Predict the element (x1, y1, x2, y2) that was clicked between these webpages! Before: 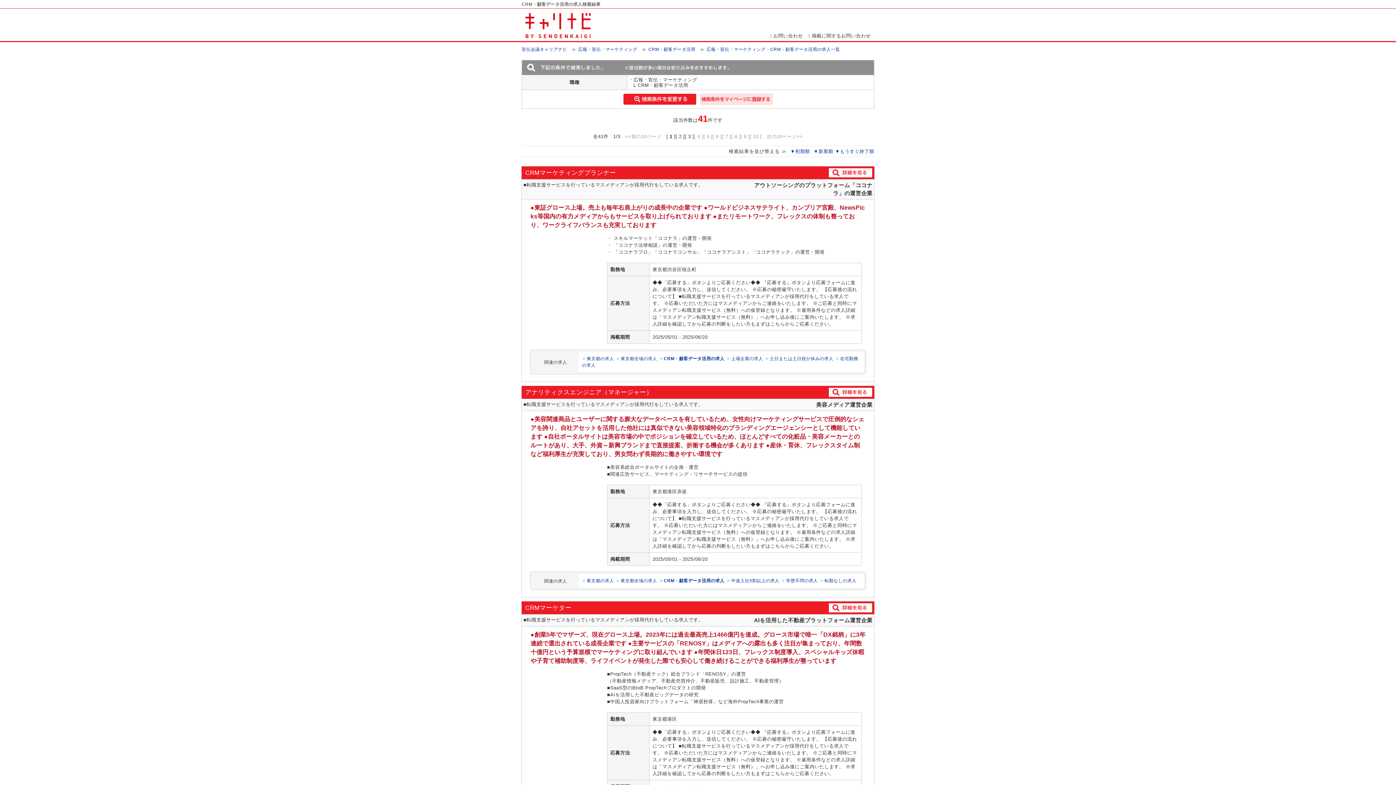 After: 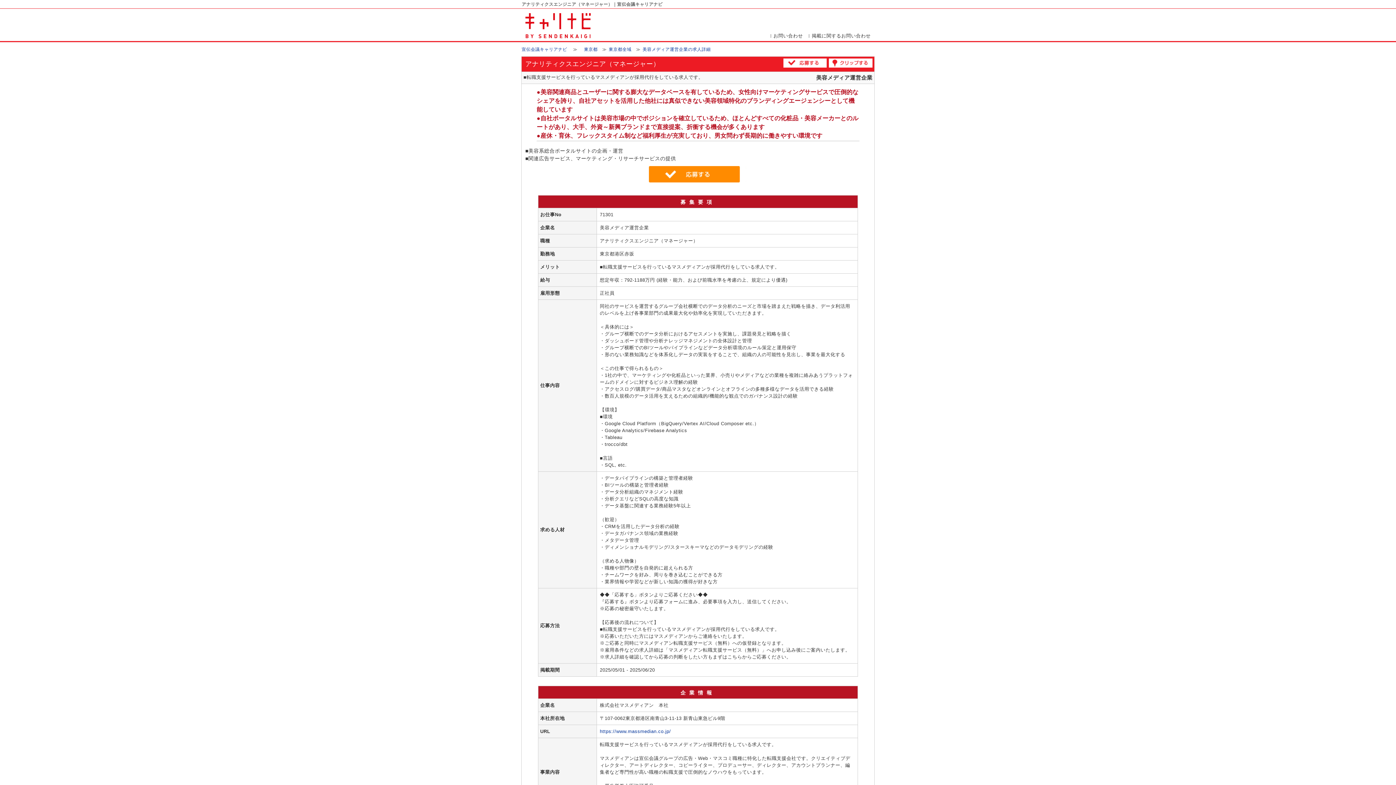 Action: label: 詳細 bbox: (829, 387, 872, 396)